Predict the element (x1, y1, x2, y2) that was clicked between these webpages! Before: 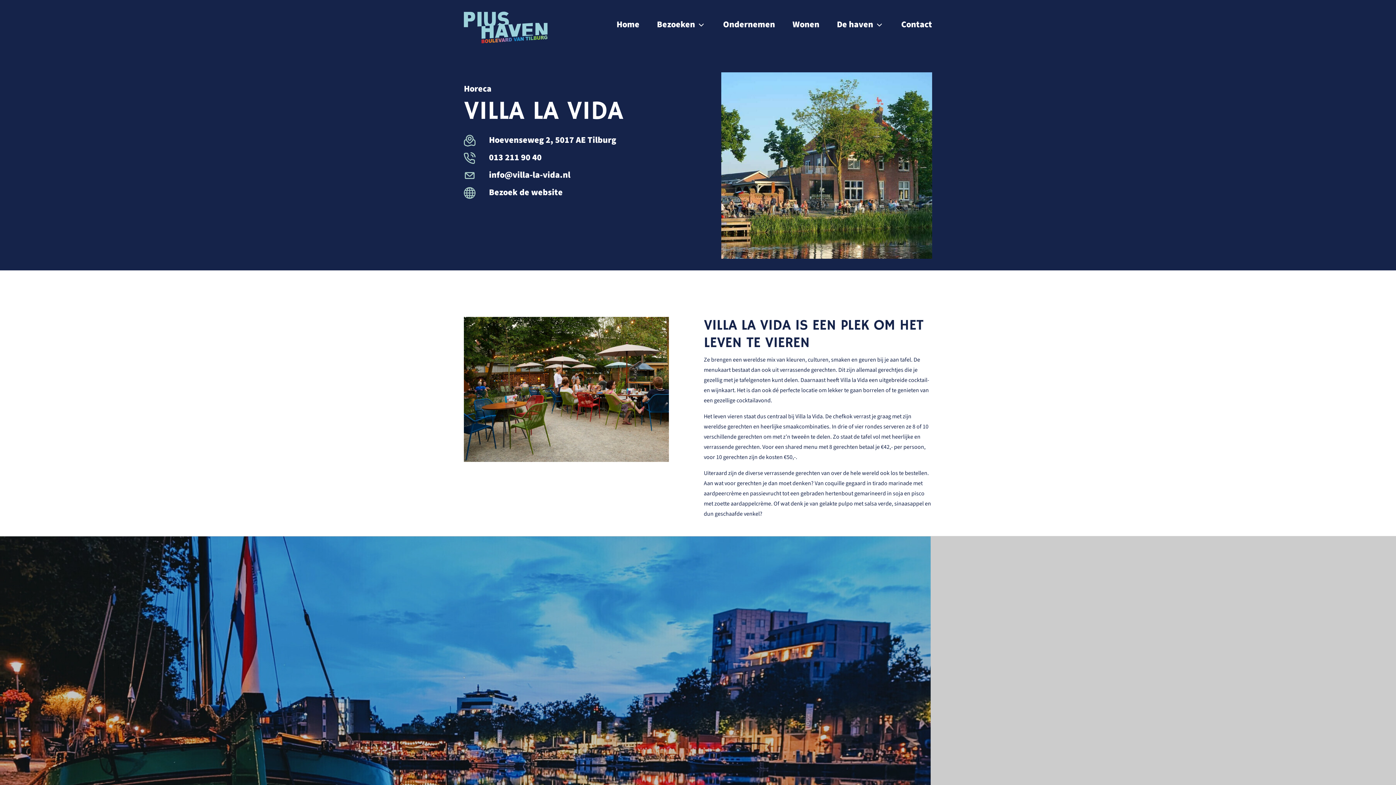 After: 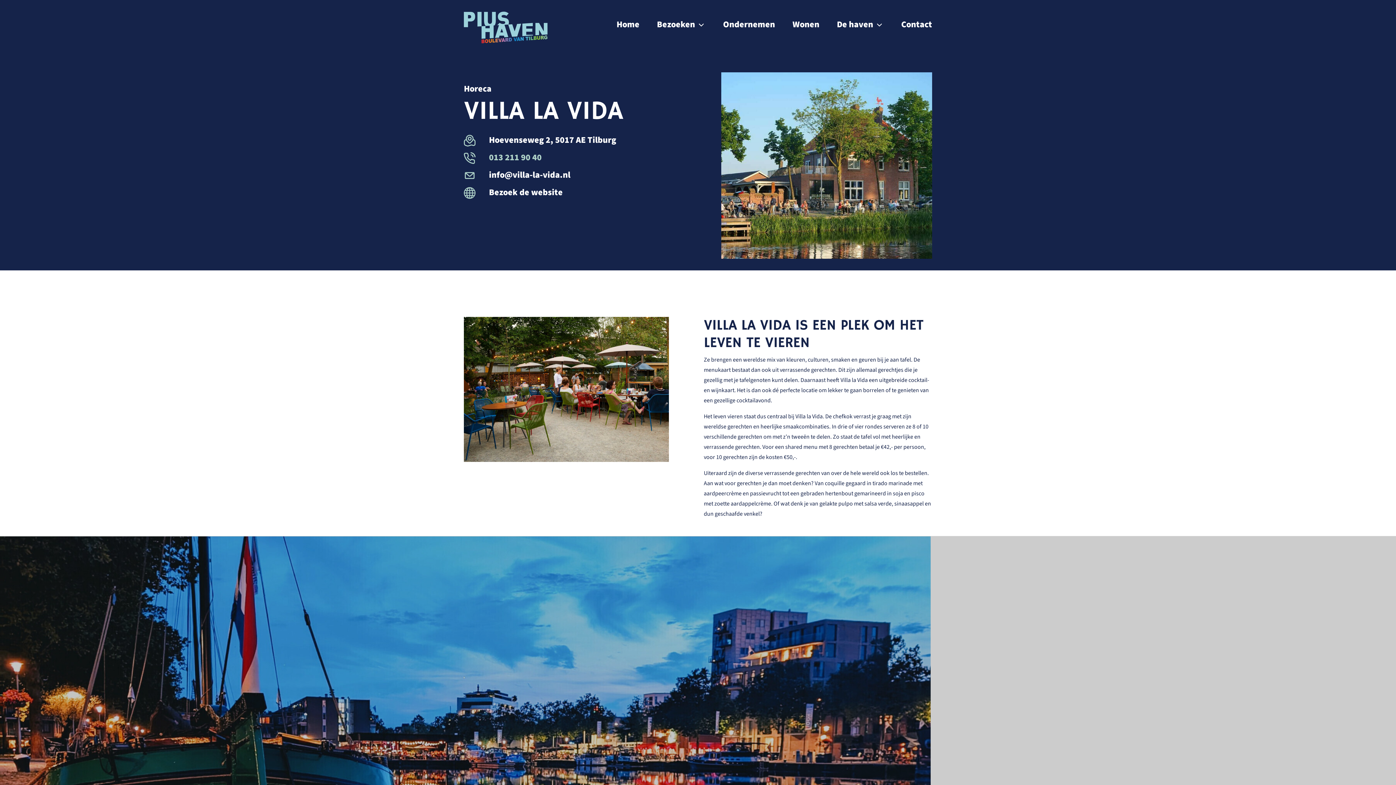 Action: label:  013 211 90 40 bbox: (464, 151, 541, 163)